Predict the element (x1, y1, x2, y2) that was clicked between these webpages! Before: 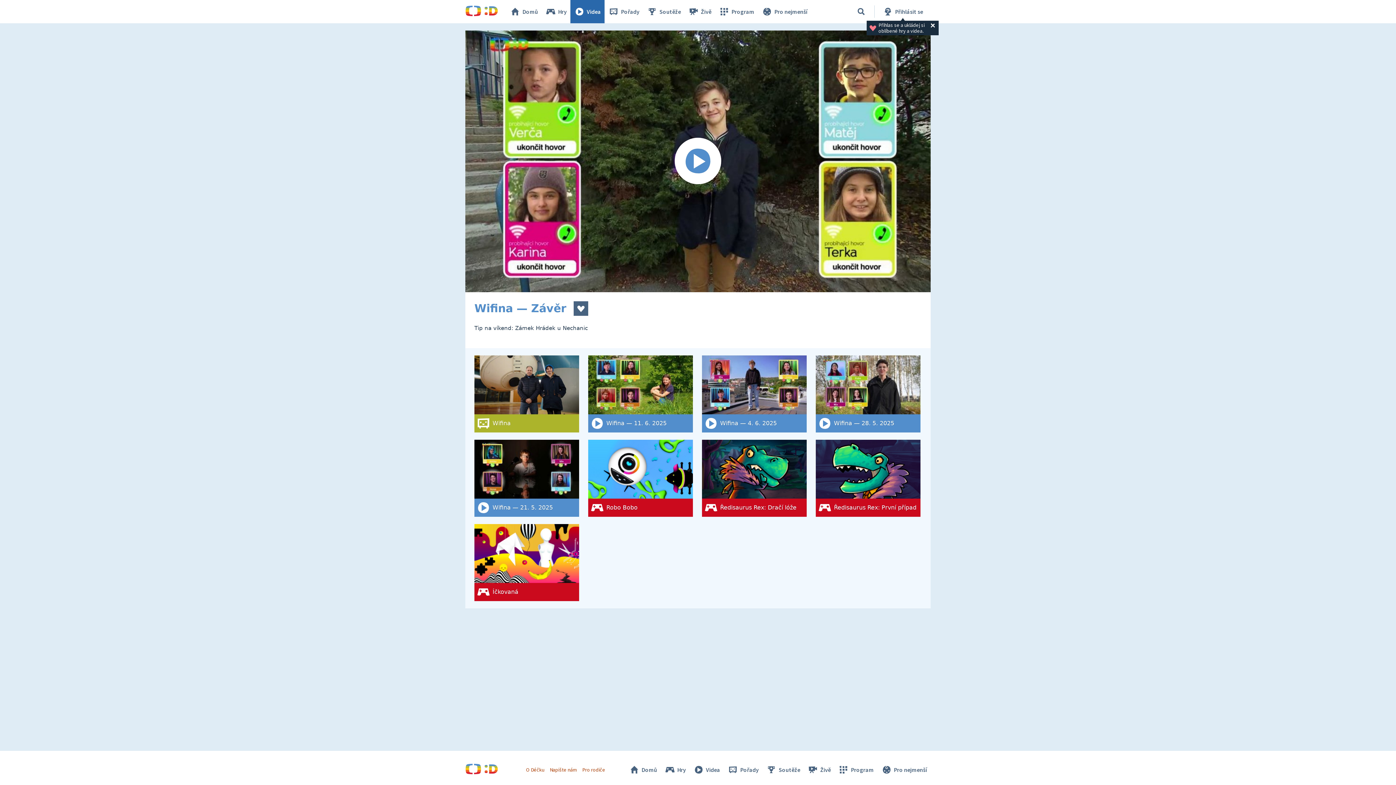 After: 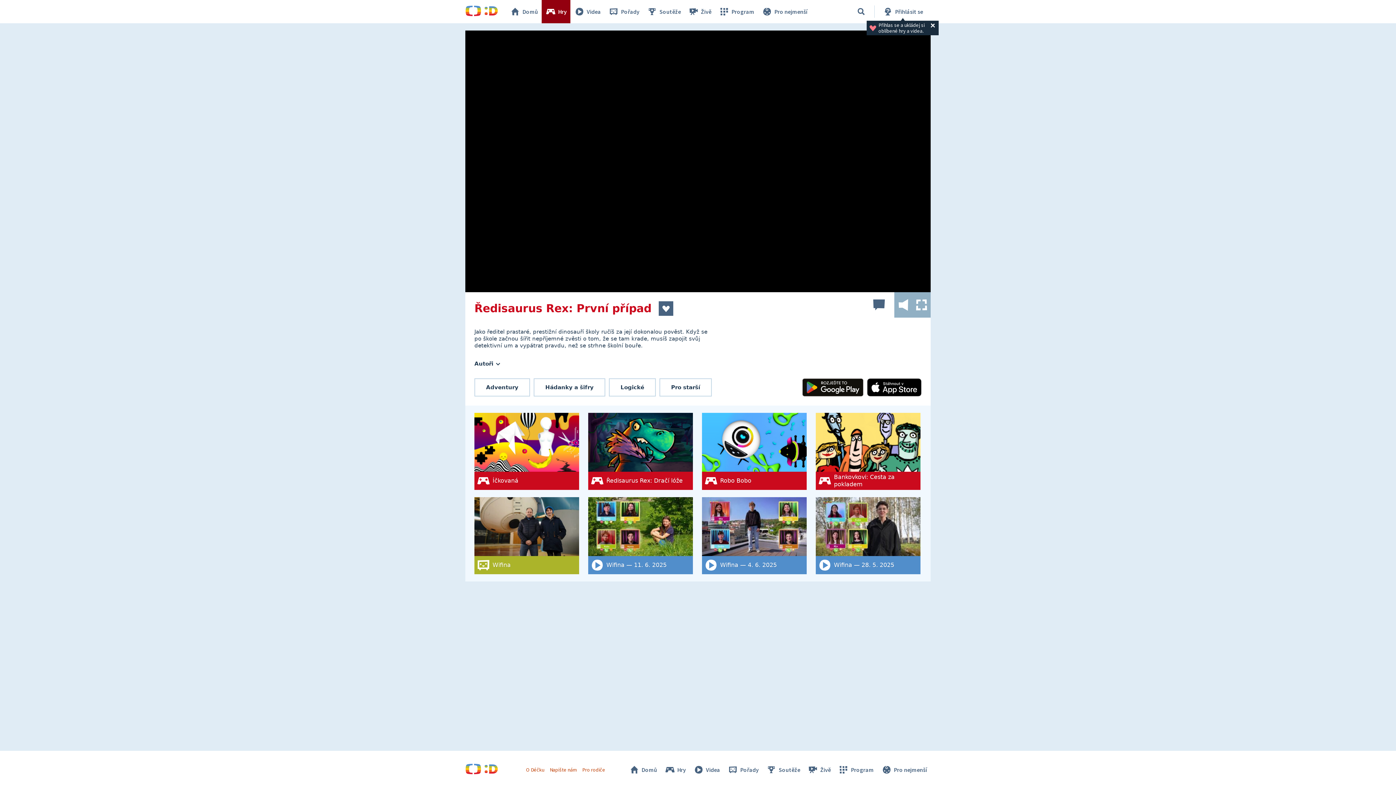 Action: label: Ředisaurus Rex: První případ bbox: (816, 440, 920, 517)